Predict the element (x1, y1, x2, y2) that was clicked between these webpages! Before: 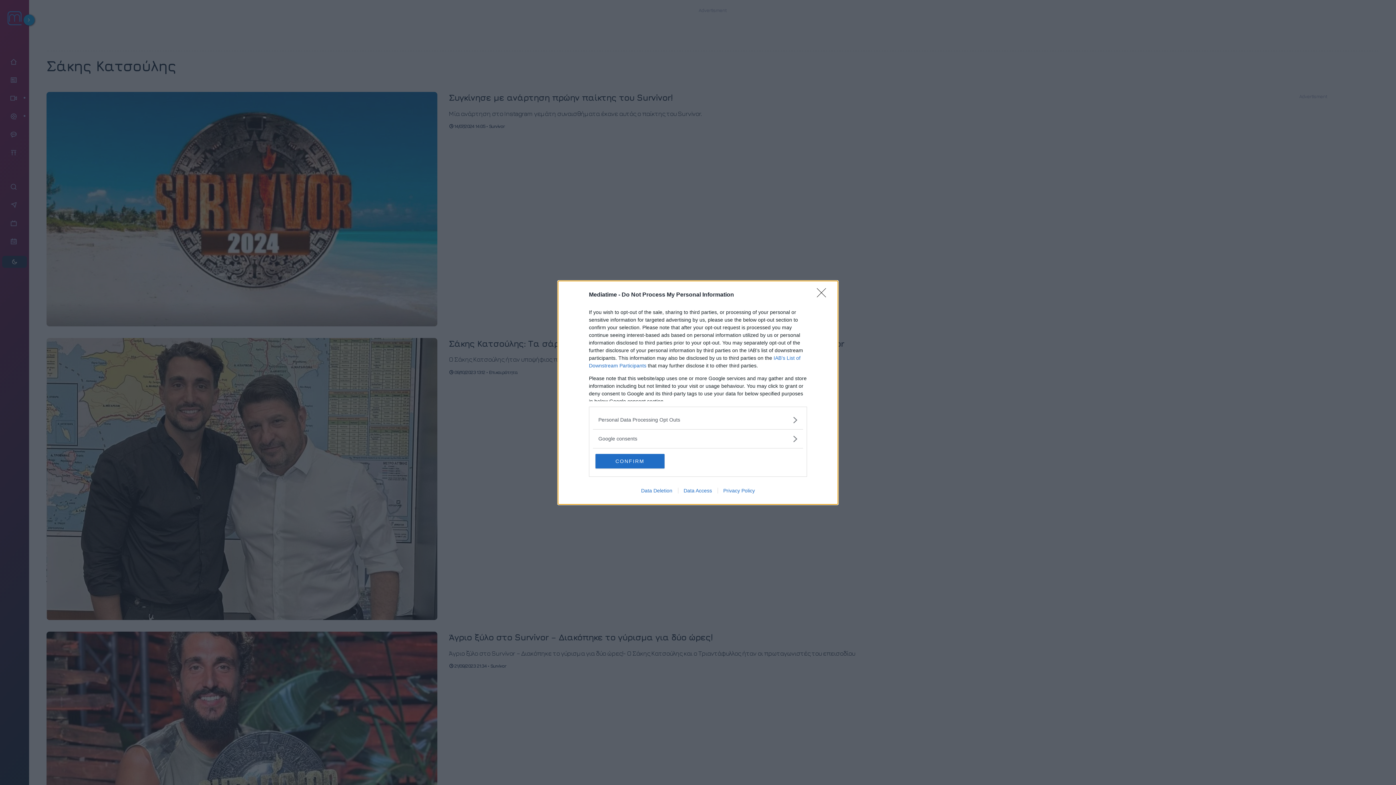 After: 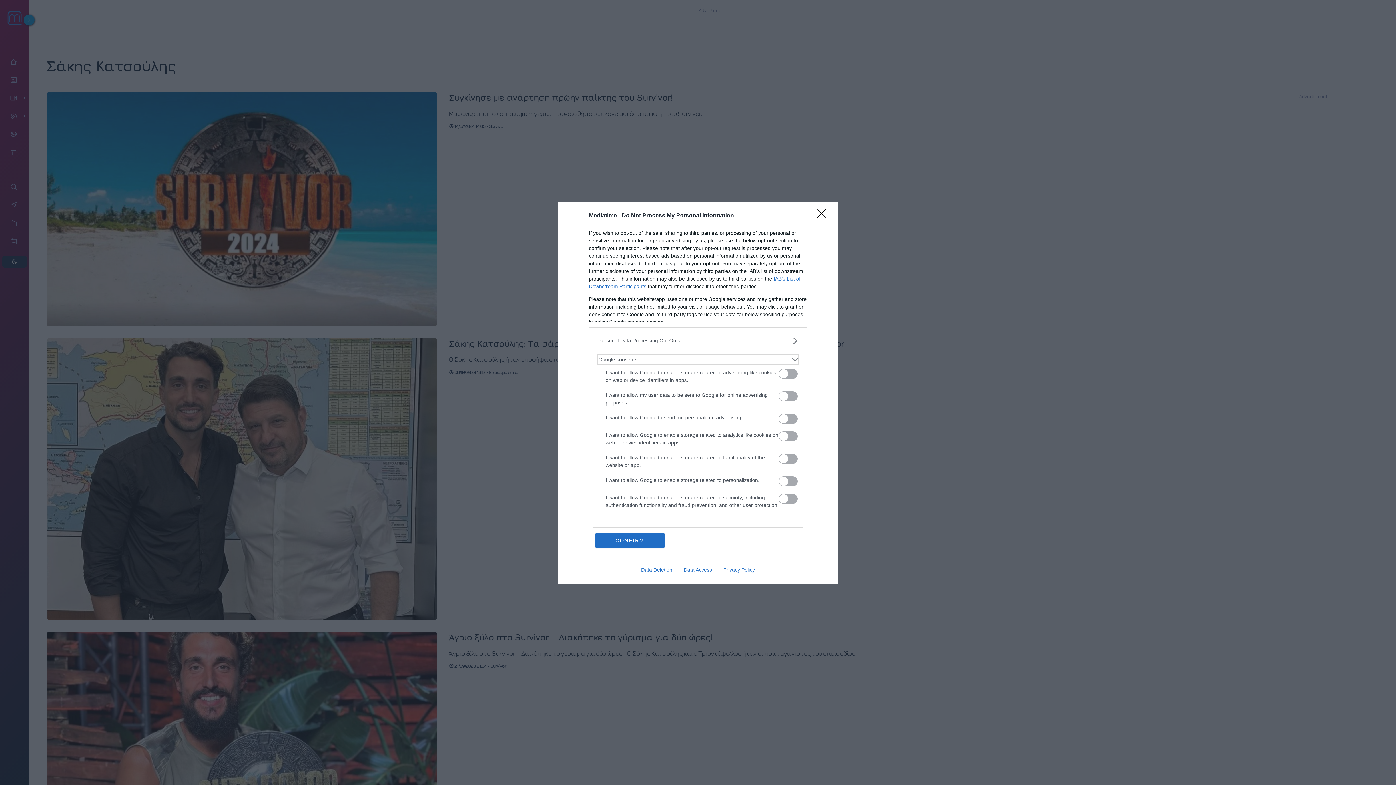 Action: bbox: (598, 435, 797, 442) label: Google consents